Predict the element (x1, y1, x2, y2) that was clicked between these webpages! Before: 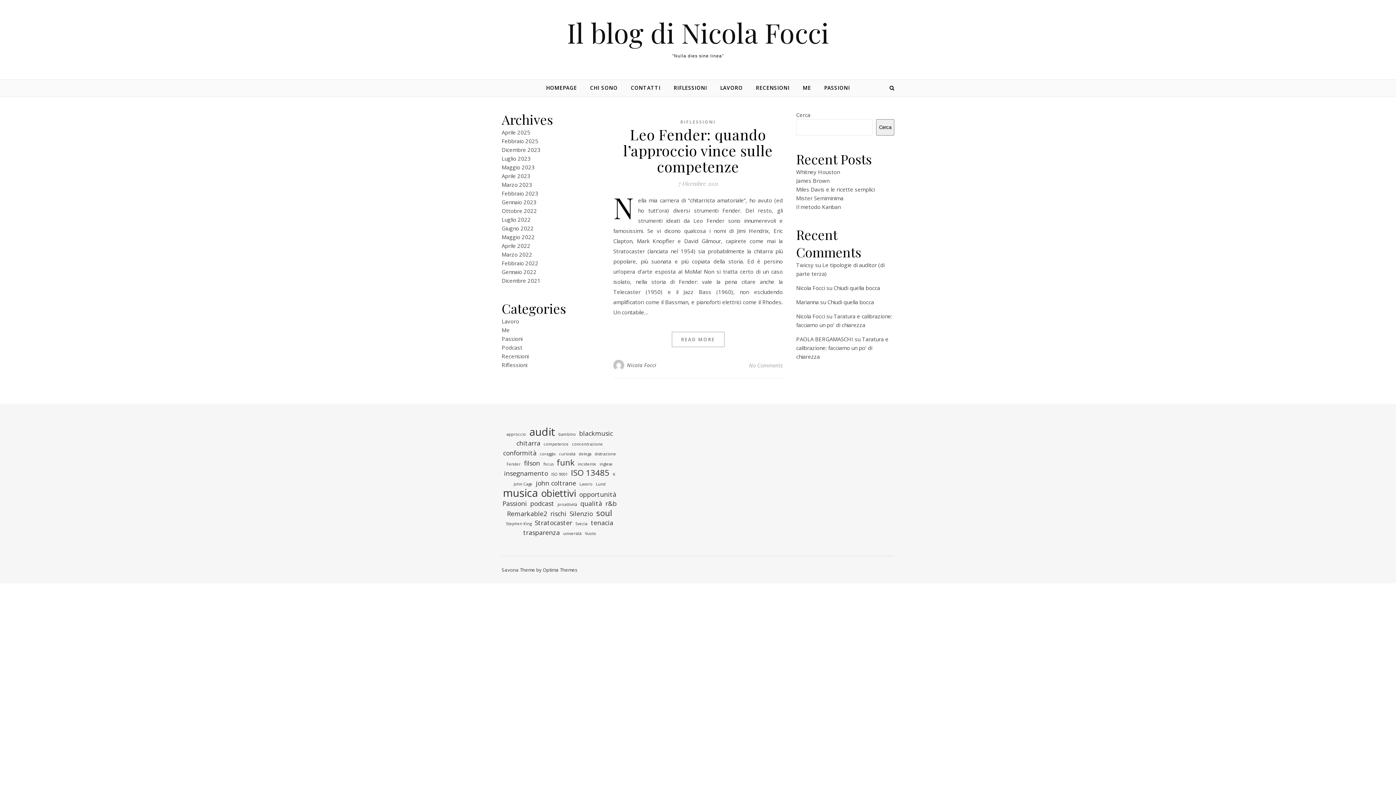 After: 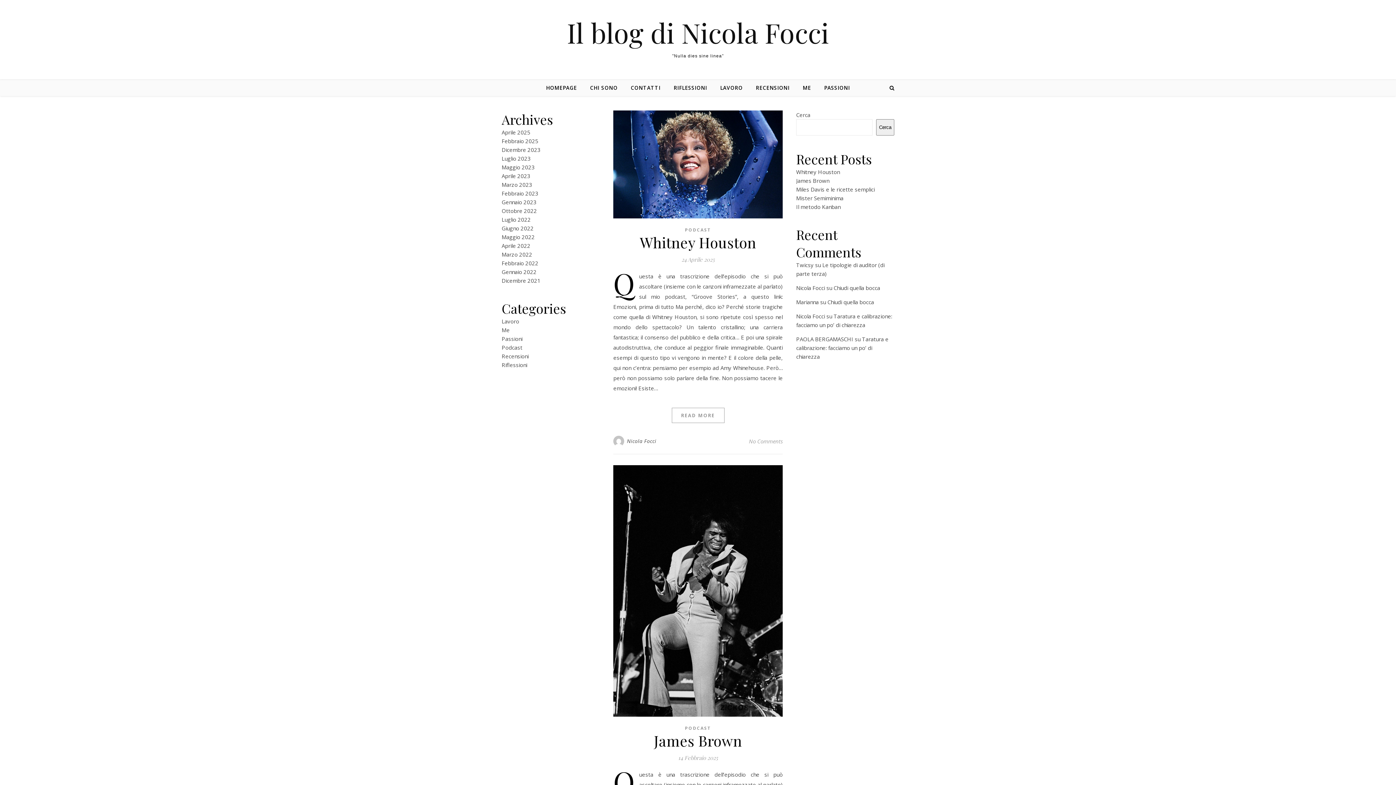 Action: bbox: (613, 360, 625, 370)